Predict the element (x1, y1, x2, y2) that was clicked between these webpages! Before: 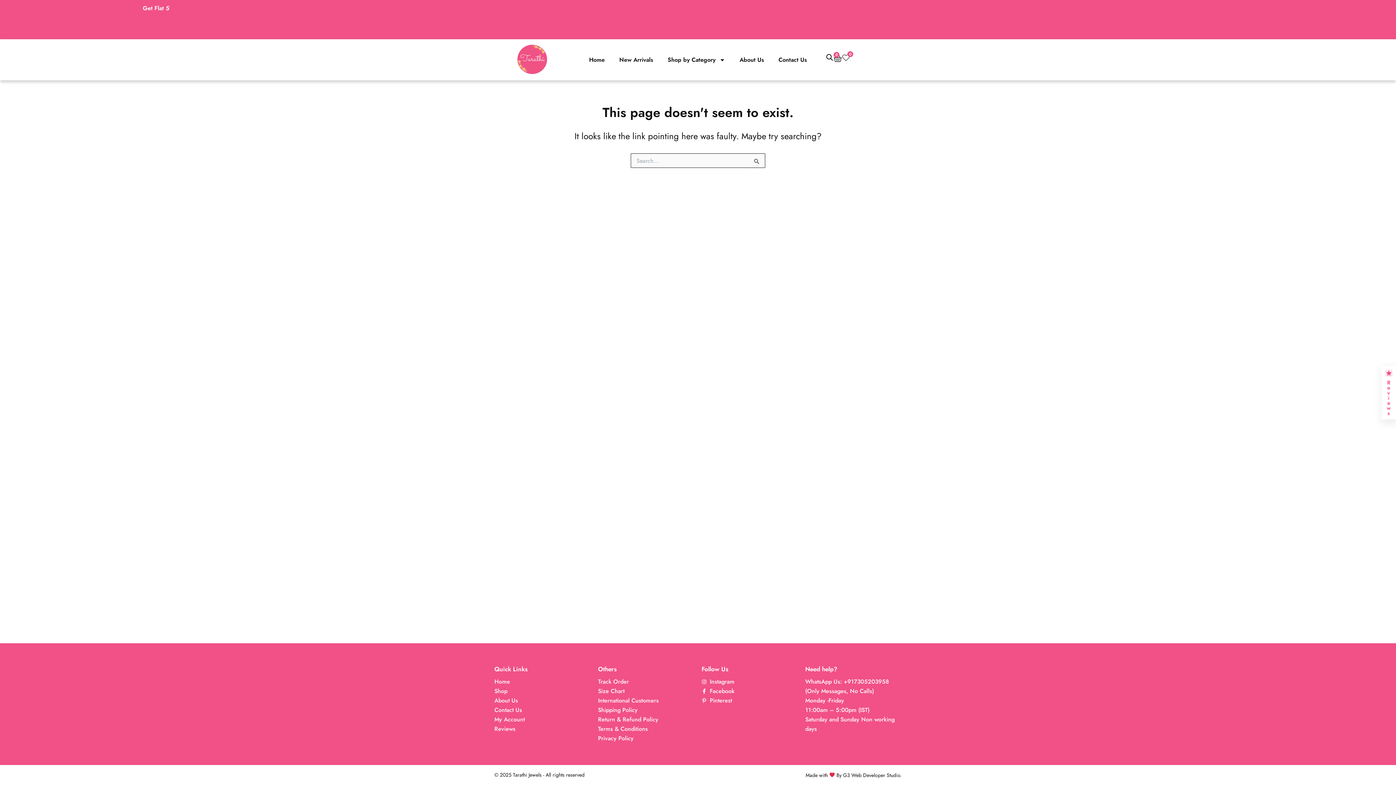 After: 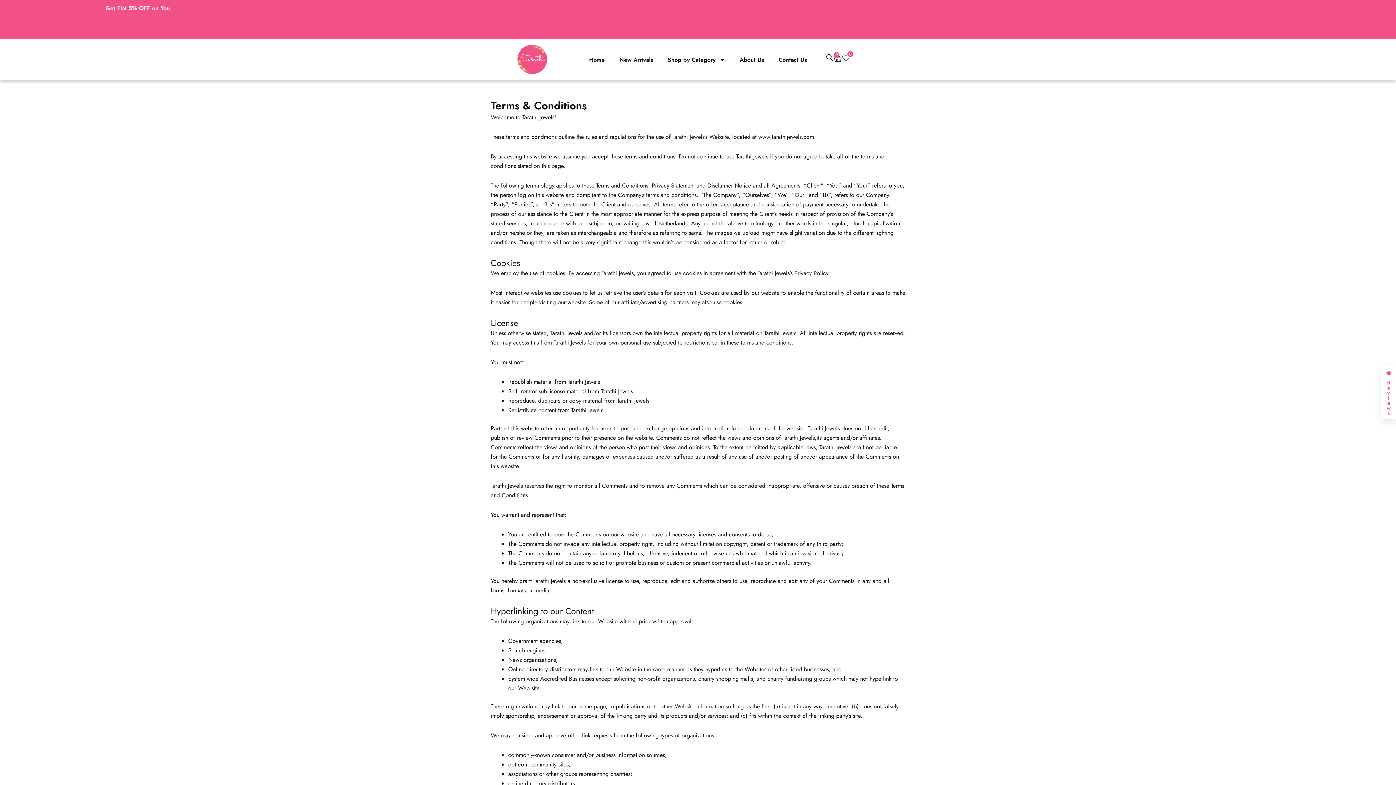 Action: label: Terms & Conditions bbox: (598, 724, 648, 734)